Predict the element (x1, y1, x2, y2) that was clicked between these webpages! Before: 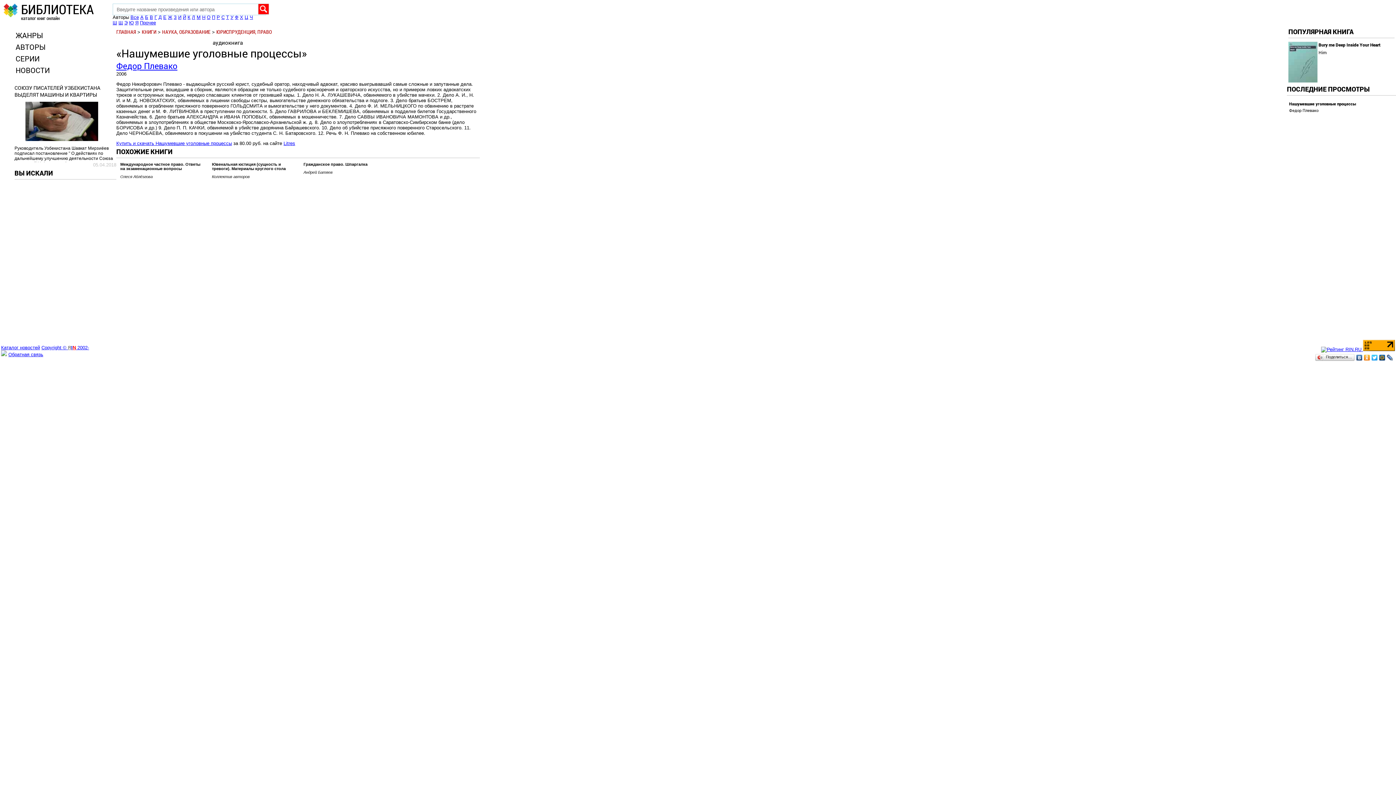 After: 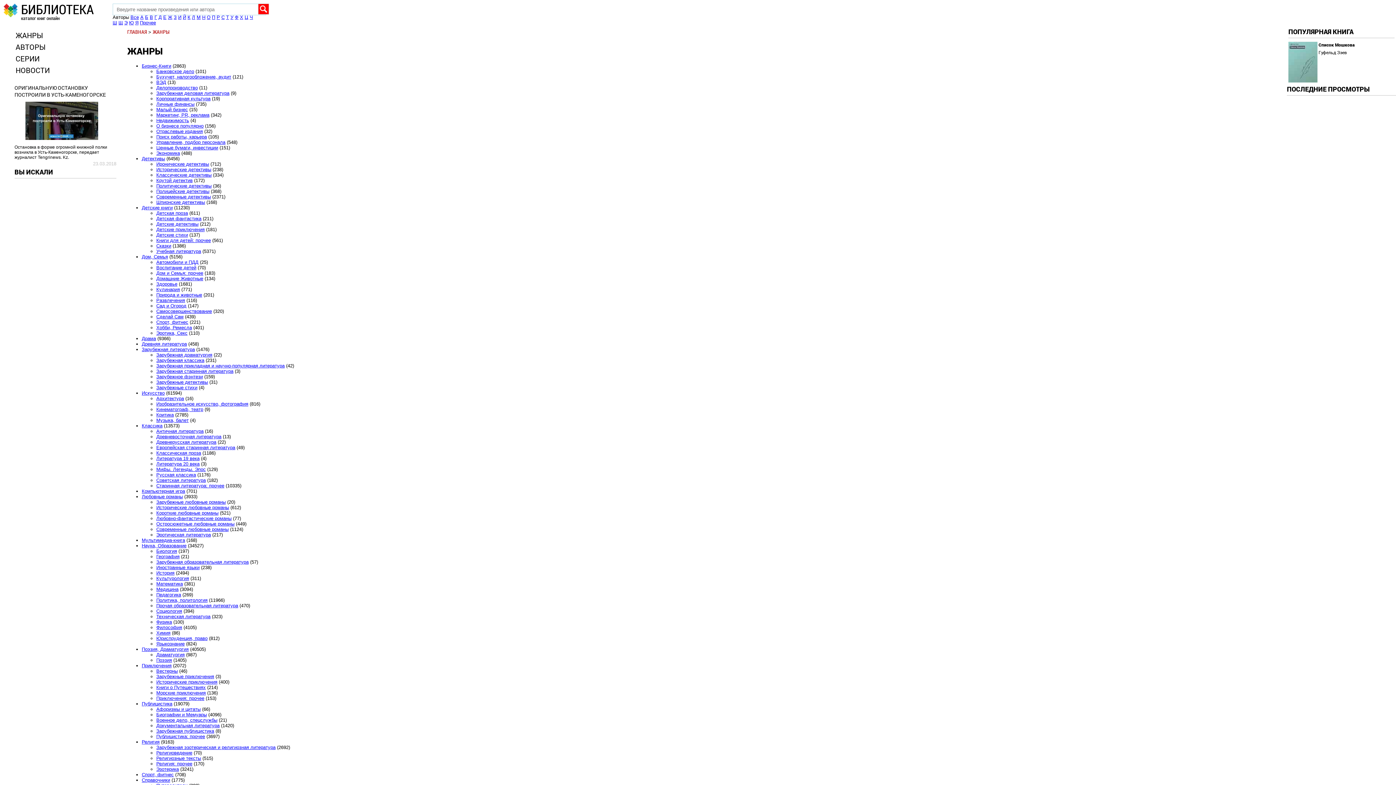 Action: label: КНИГИ bbox: (141, 28, 156, 35)